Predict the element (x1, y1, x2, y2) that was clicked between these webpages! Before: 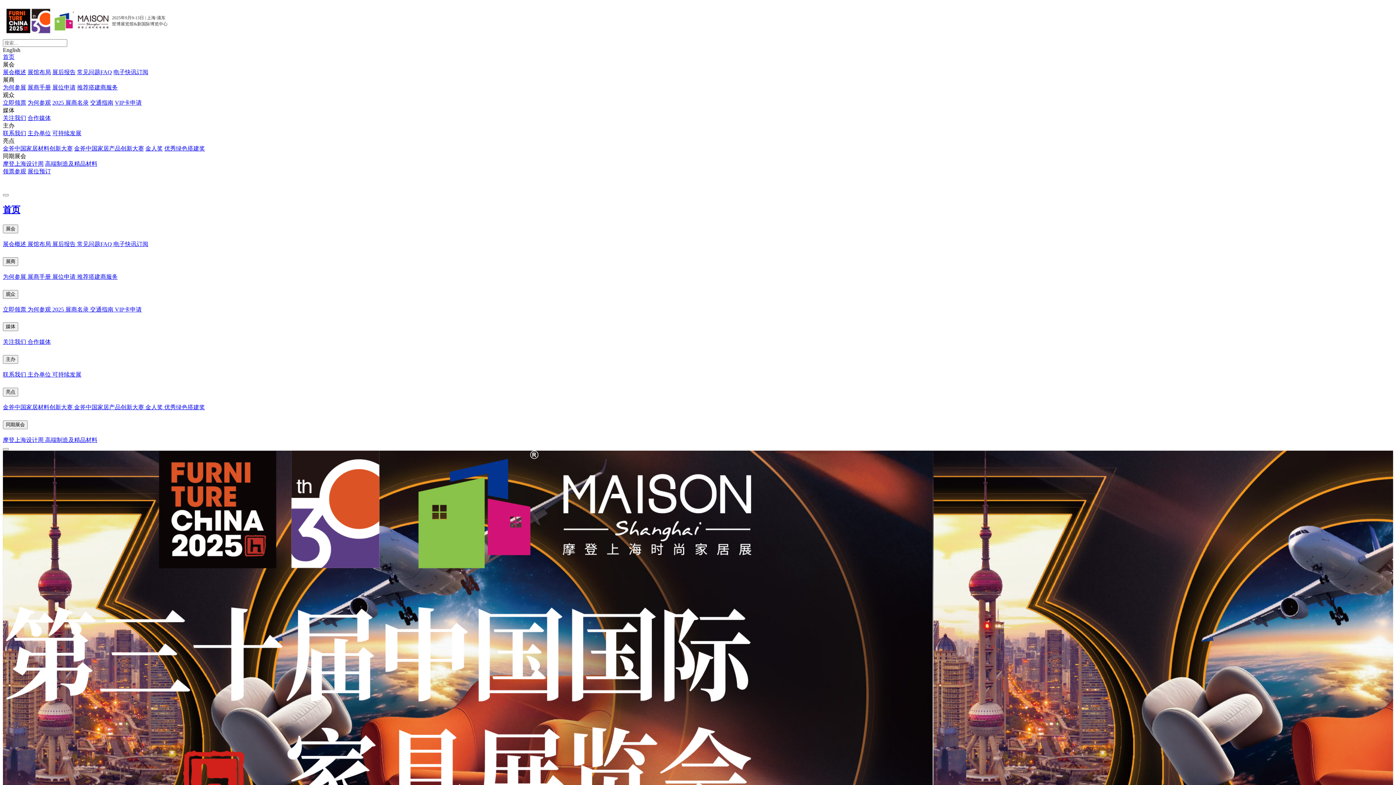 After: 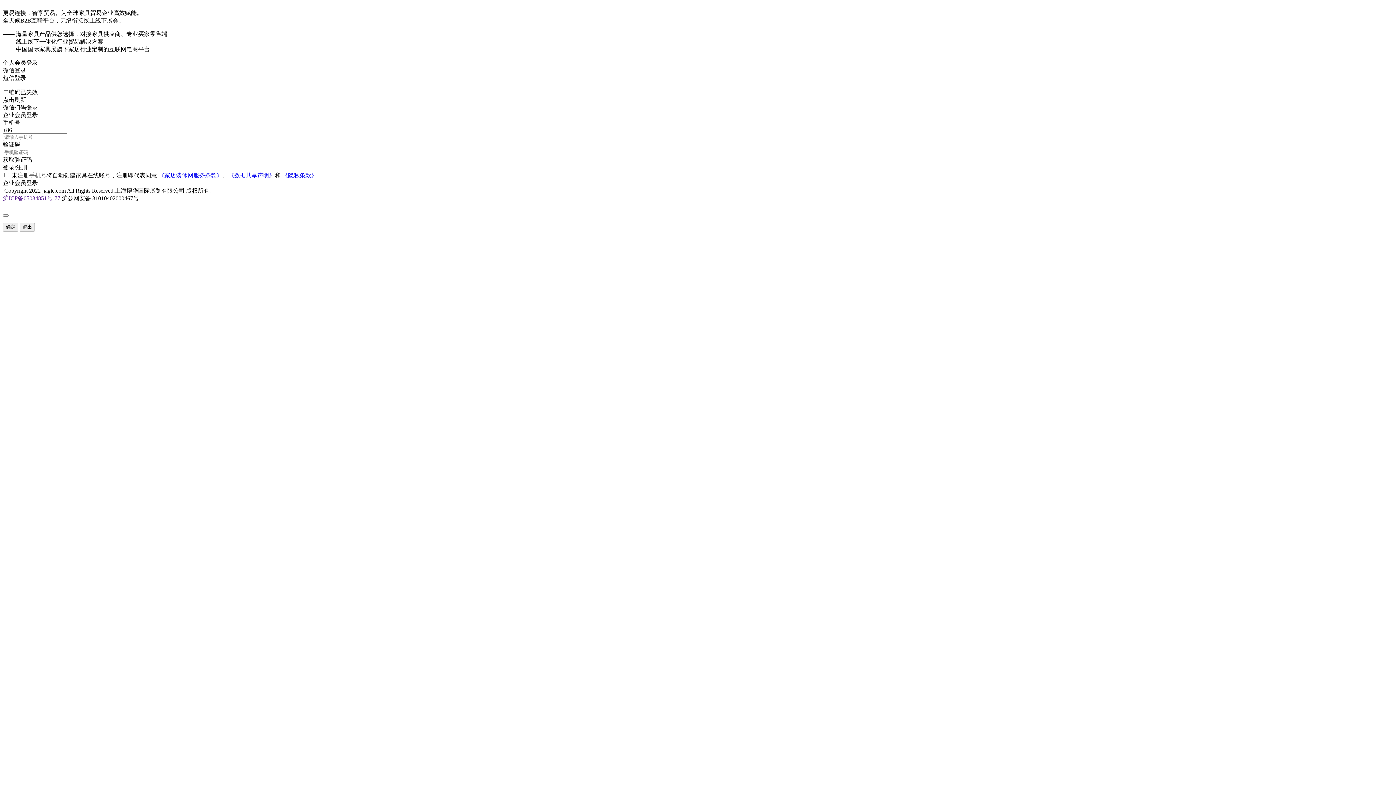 Action: bbox: (27, 273, 52, 279) label: 展商手册 